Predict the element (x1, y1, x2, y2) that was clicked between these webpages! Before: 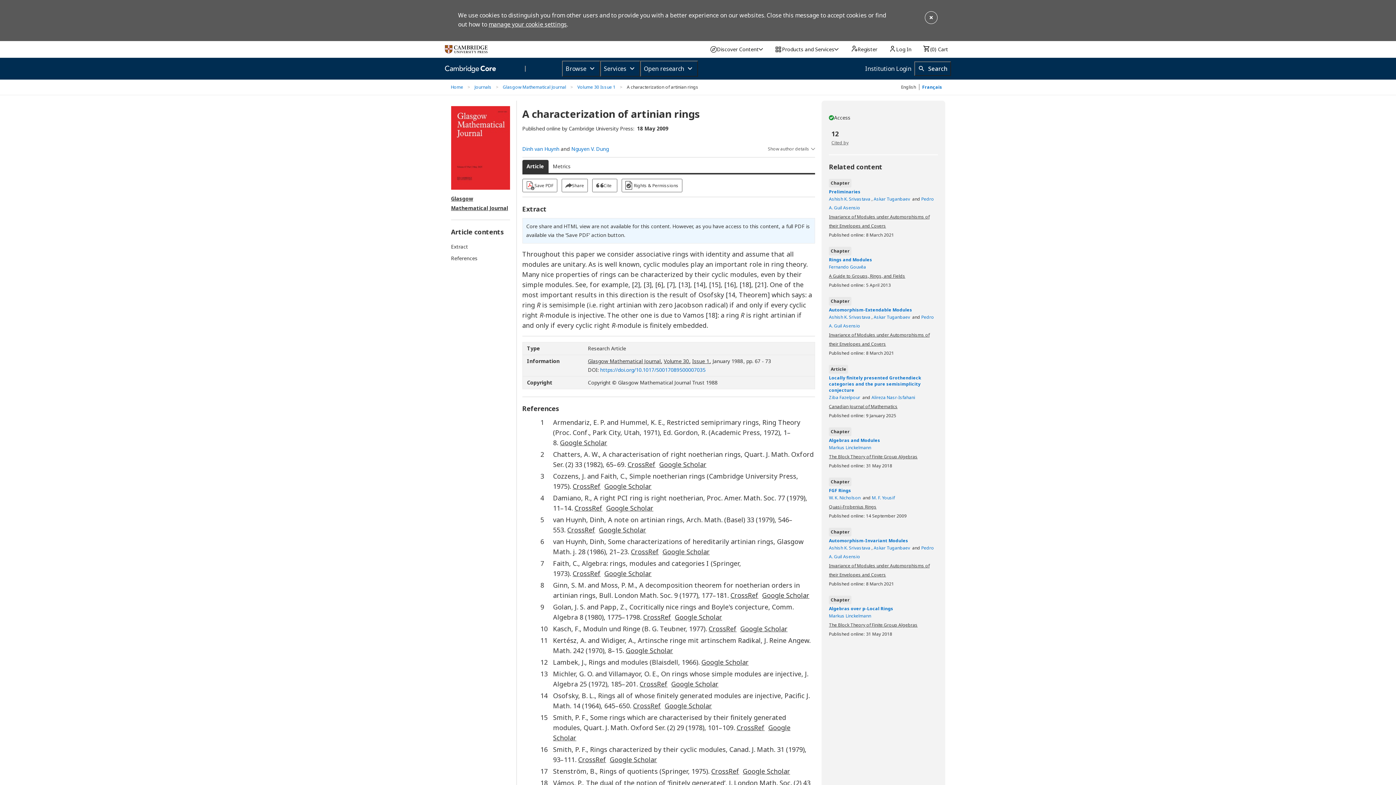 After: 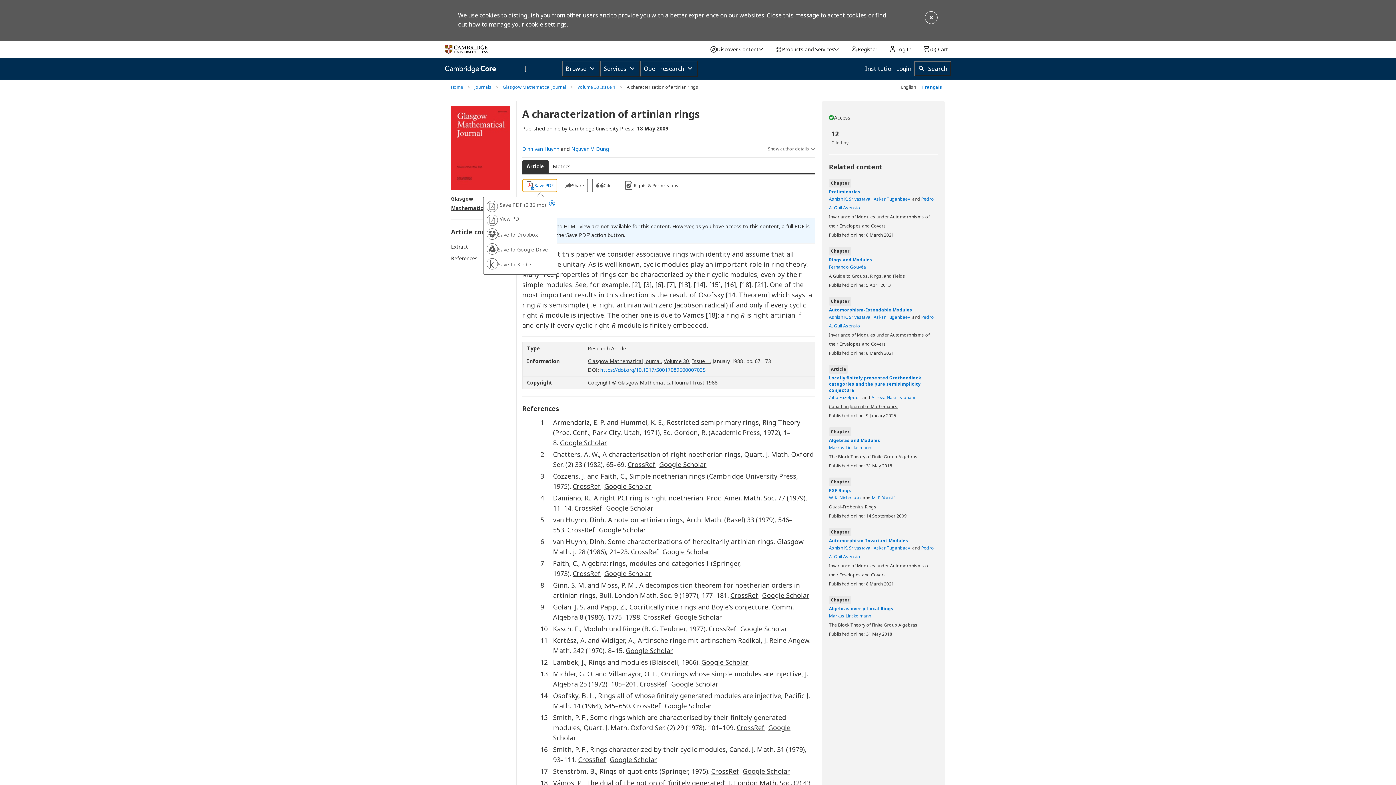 Action: bbox: (522, 178, 557, 192) label: Save PDF